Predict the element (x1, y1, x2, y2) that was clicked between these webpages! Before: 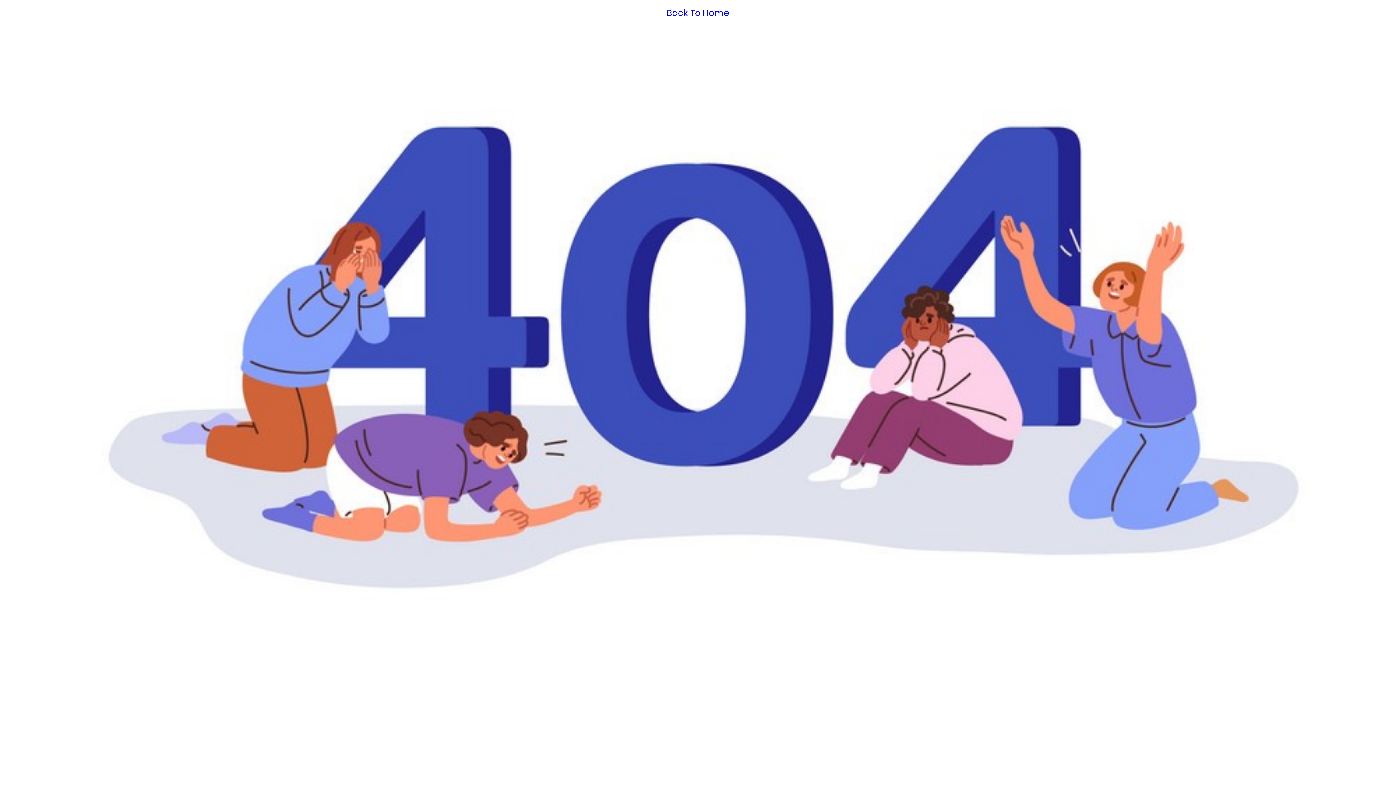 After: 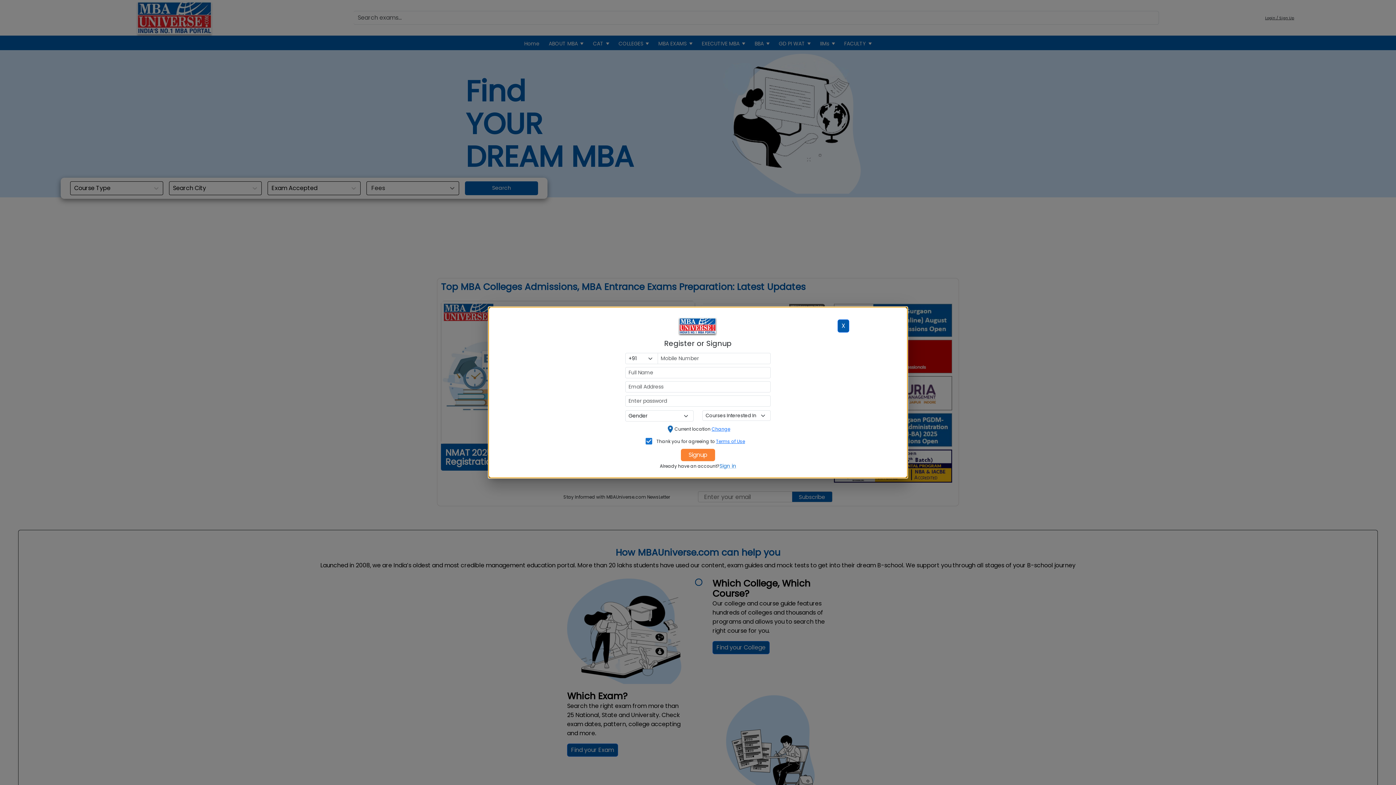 Action: bbox: (666, 6, 729, 18) label: Back To Home